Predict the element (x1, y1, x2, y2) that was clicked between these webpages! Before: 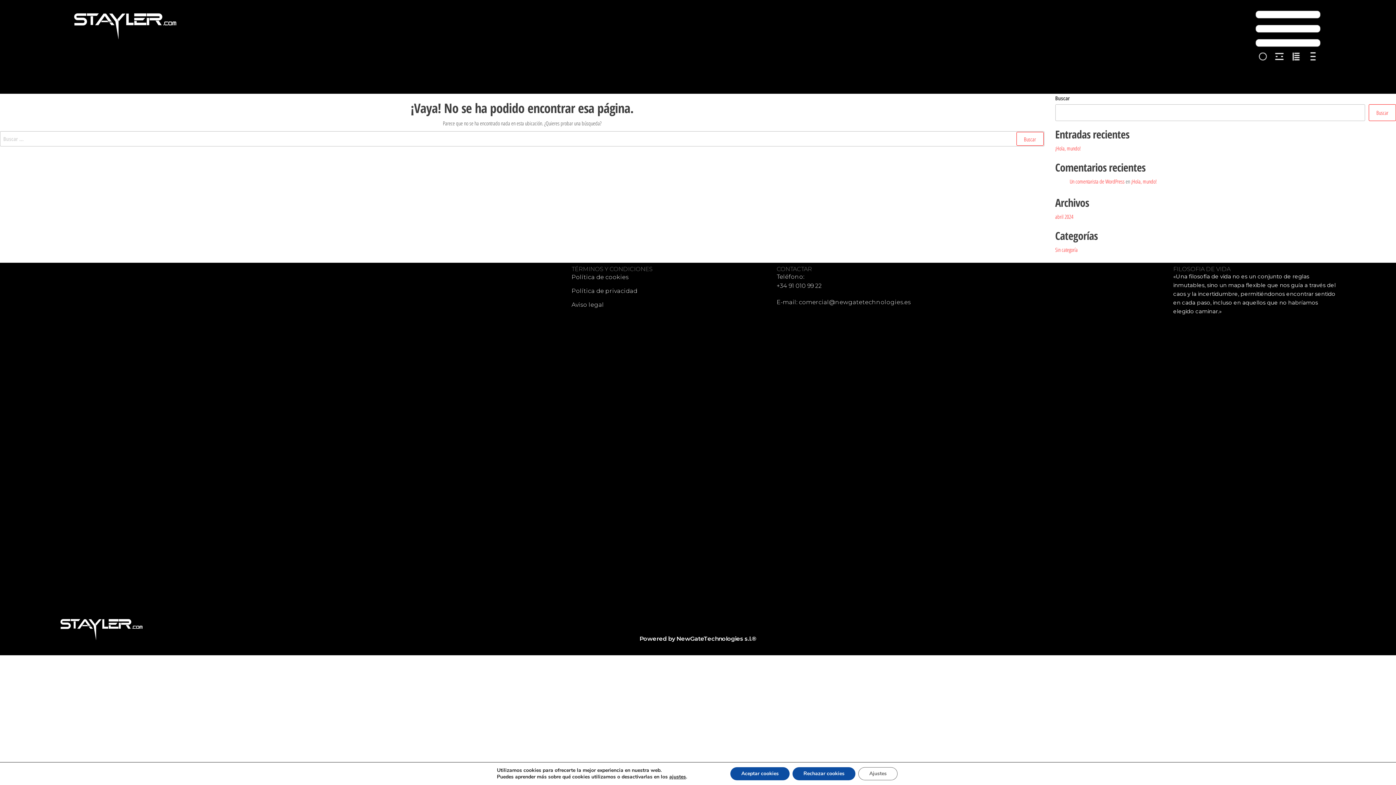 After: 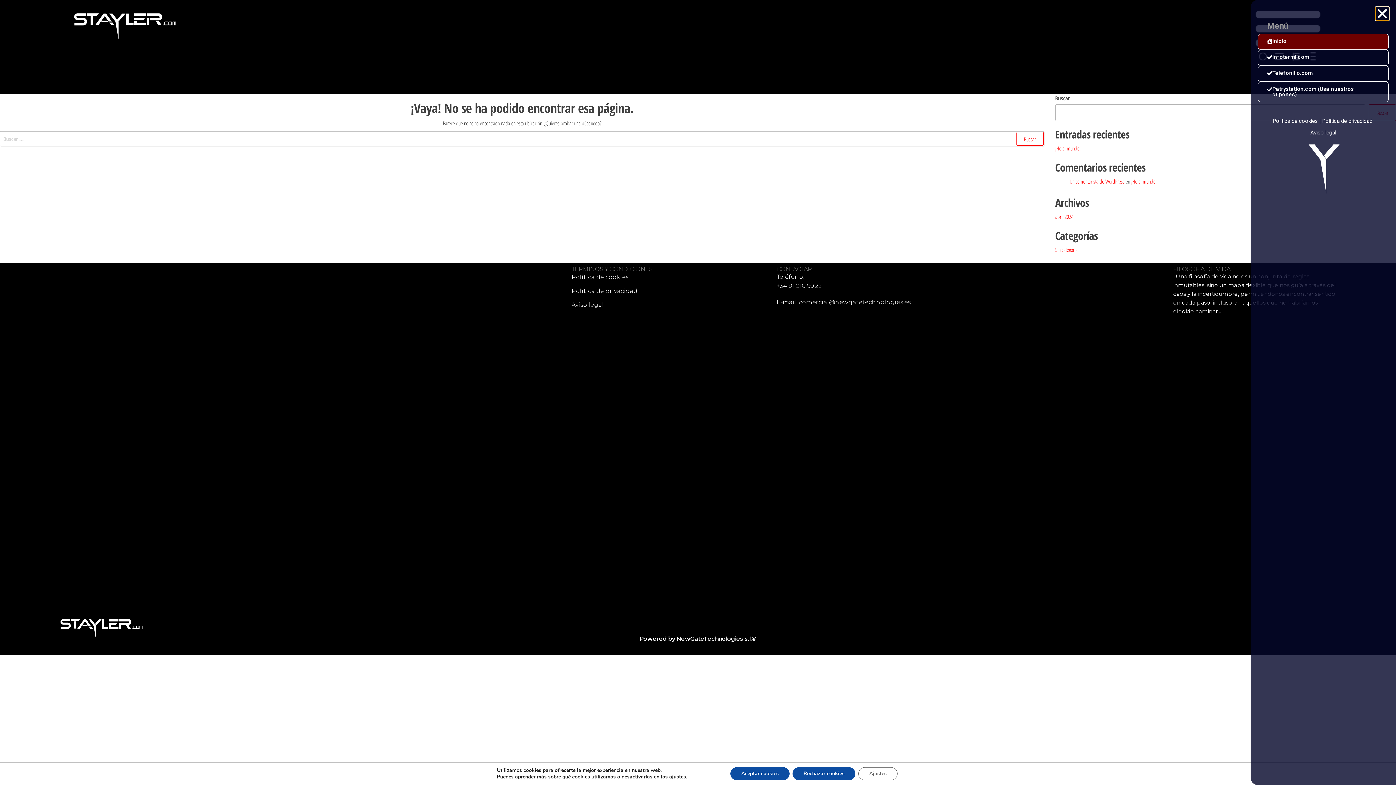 Action: bbox: (1252, 7, 1324, 63)